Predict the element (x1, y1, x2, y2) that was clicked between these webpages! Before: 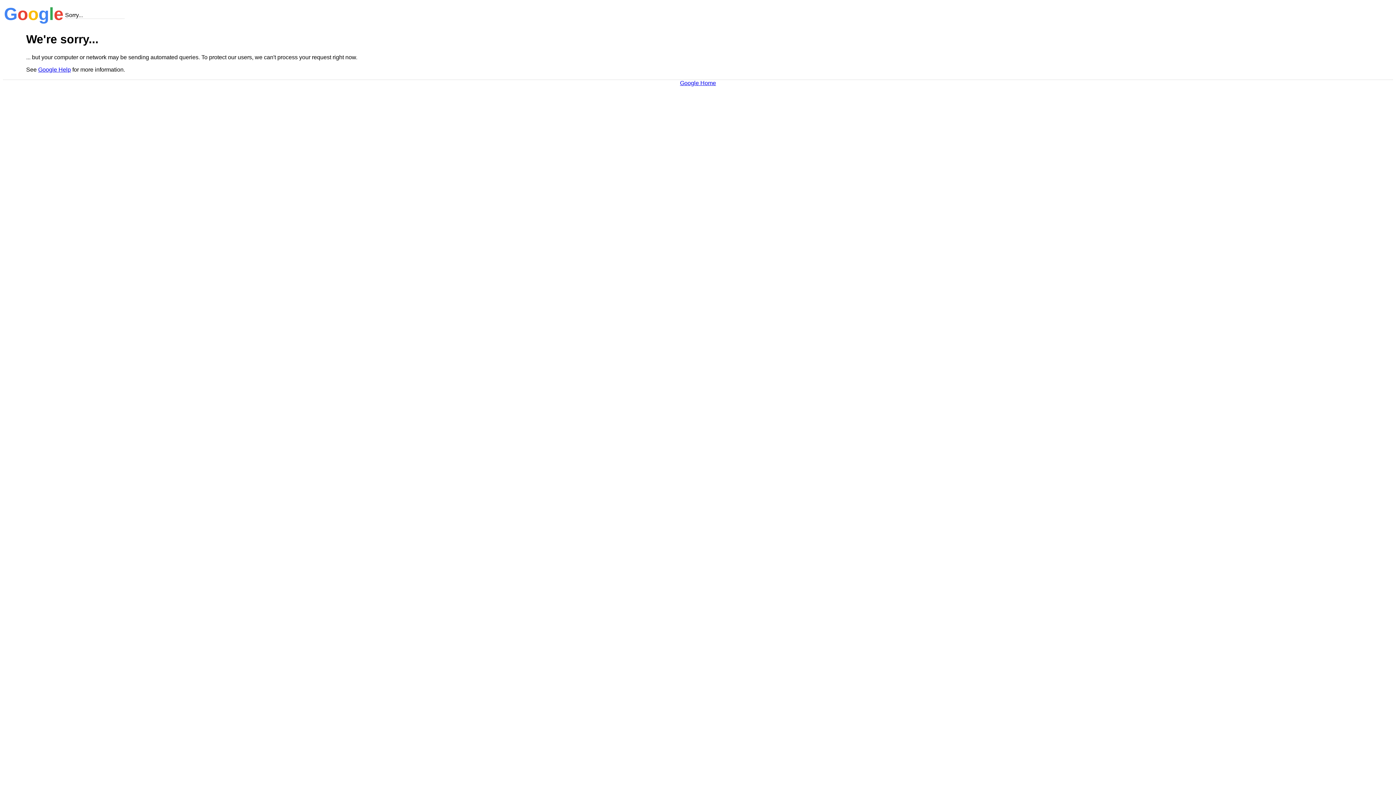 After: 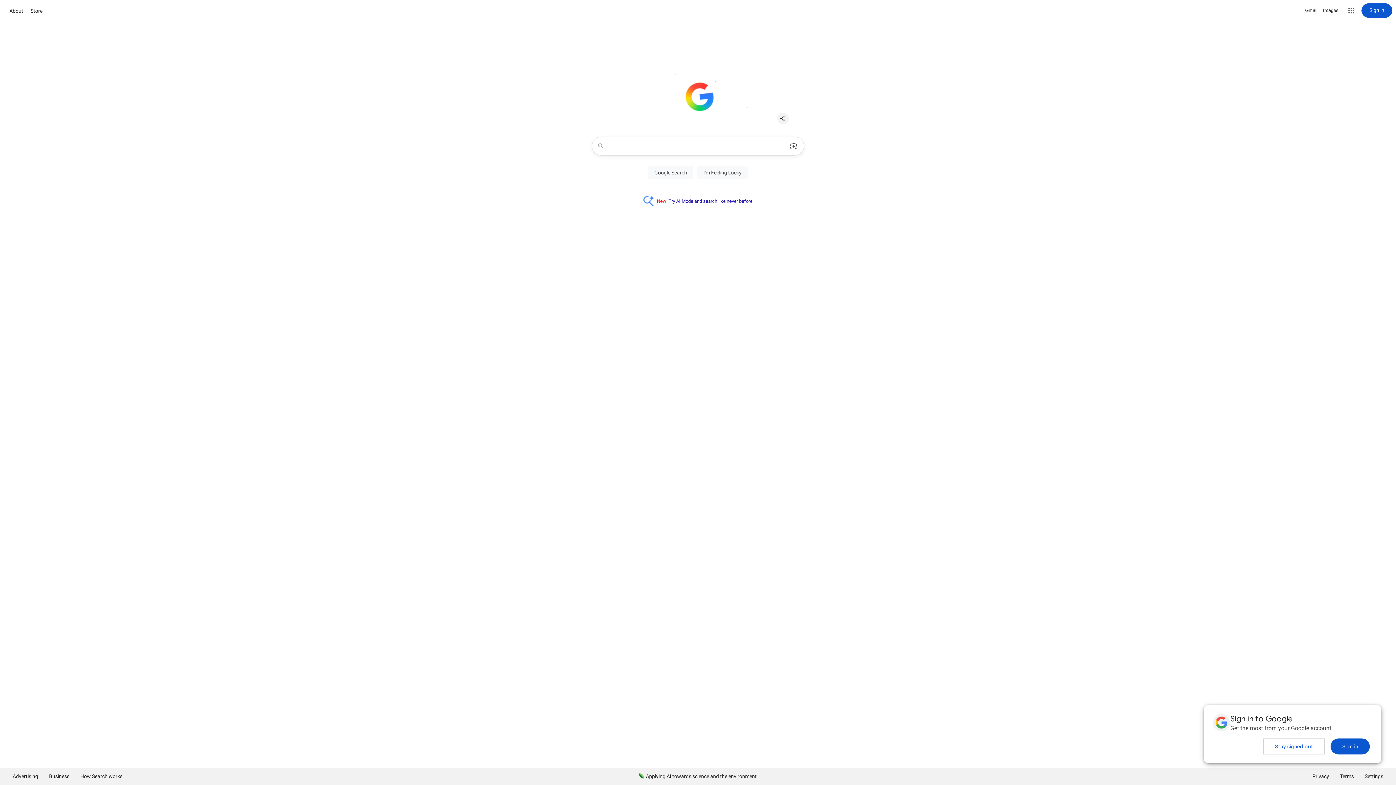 Action: label: Google Home bbox: (680, 79, 716, 86)